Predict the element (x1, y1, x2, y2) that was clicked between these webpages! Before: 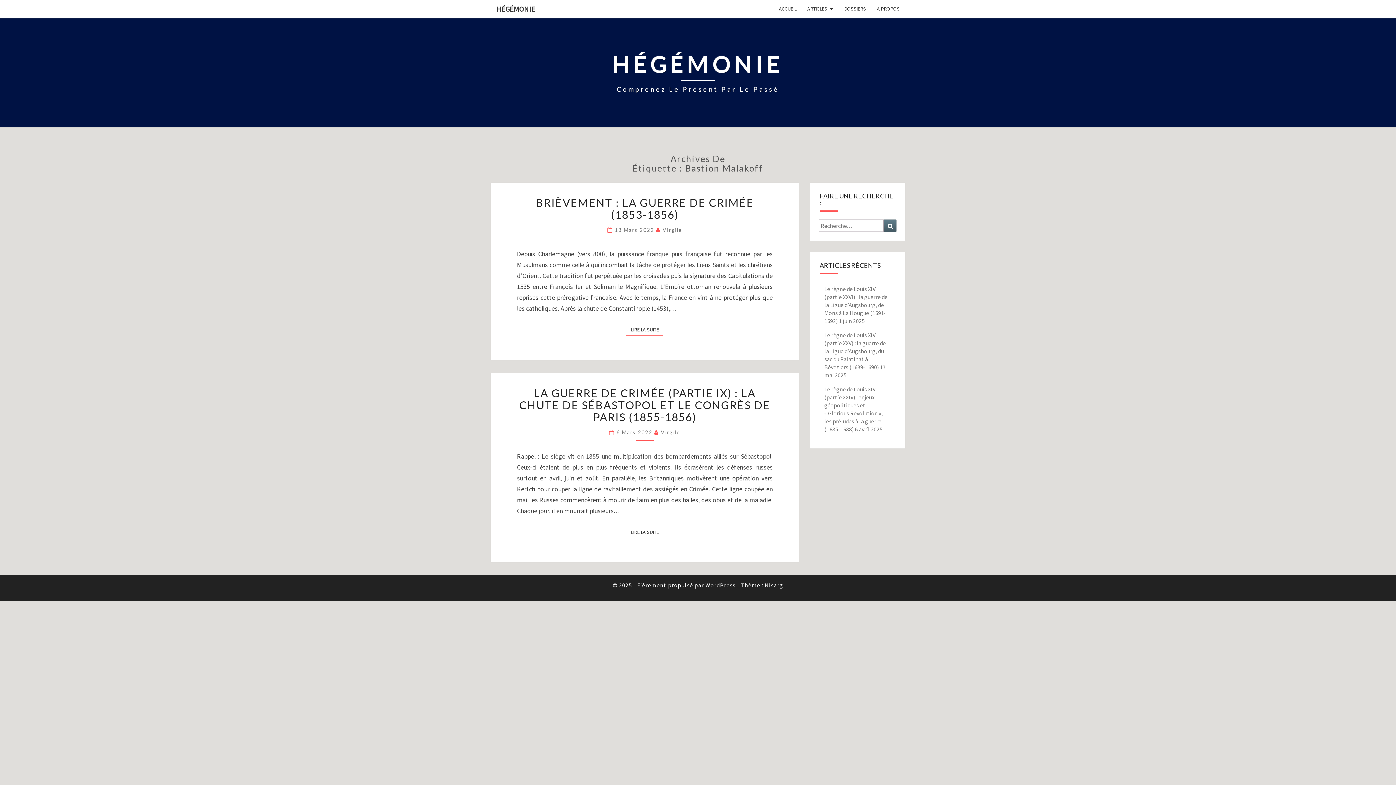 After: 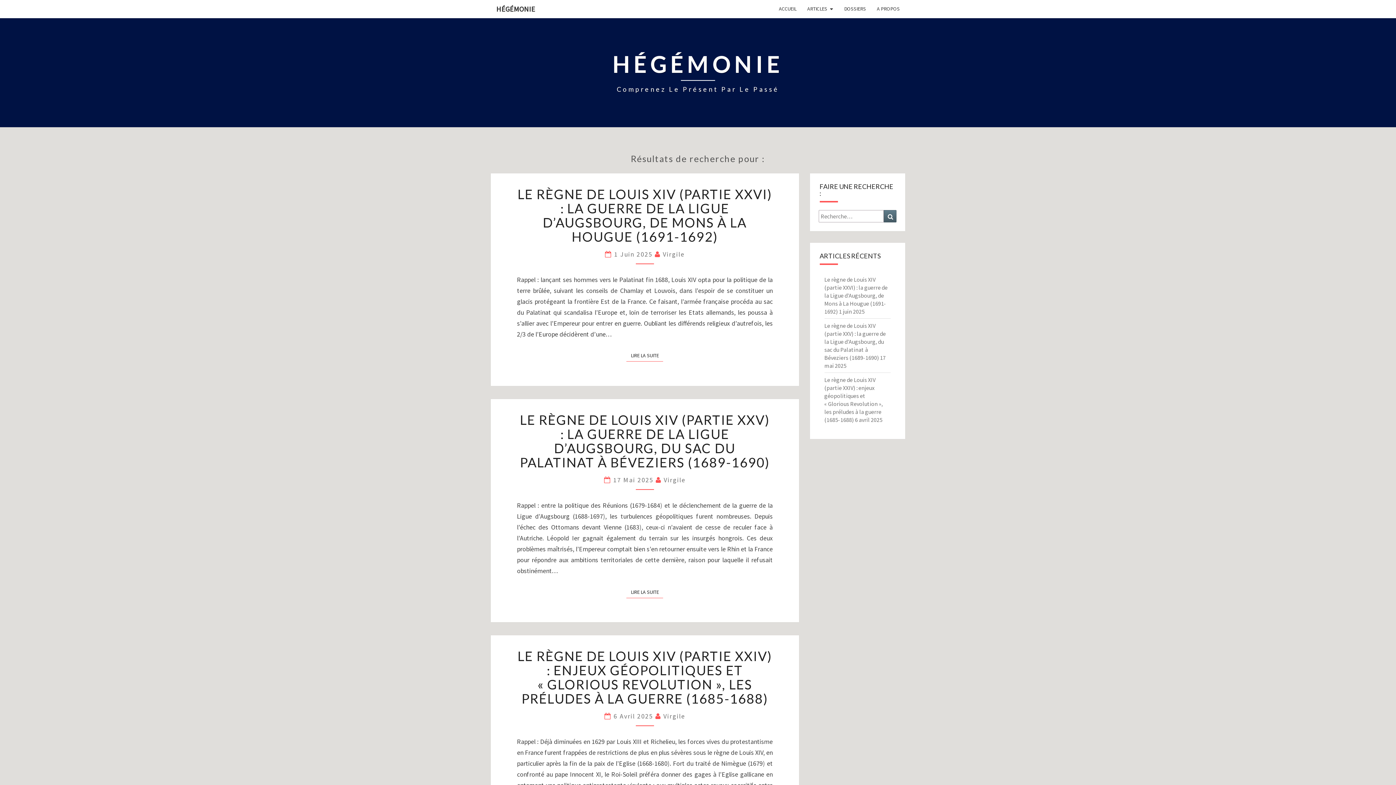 Action: label: Recherche bbox: (884, 219, 896, 232)